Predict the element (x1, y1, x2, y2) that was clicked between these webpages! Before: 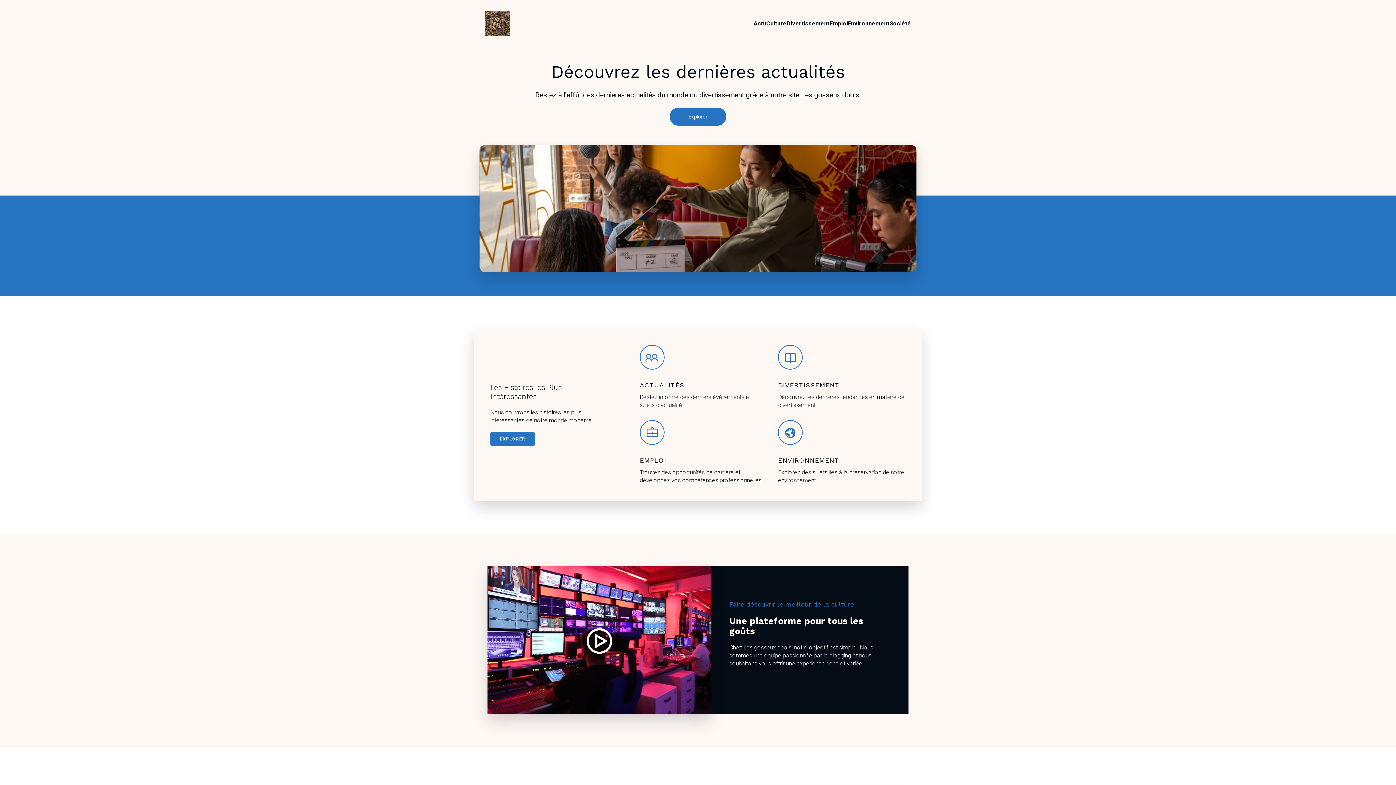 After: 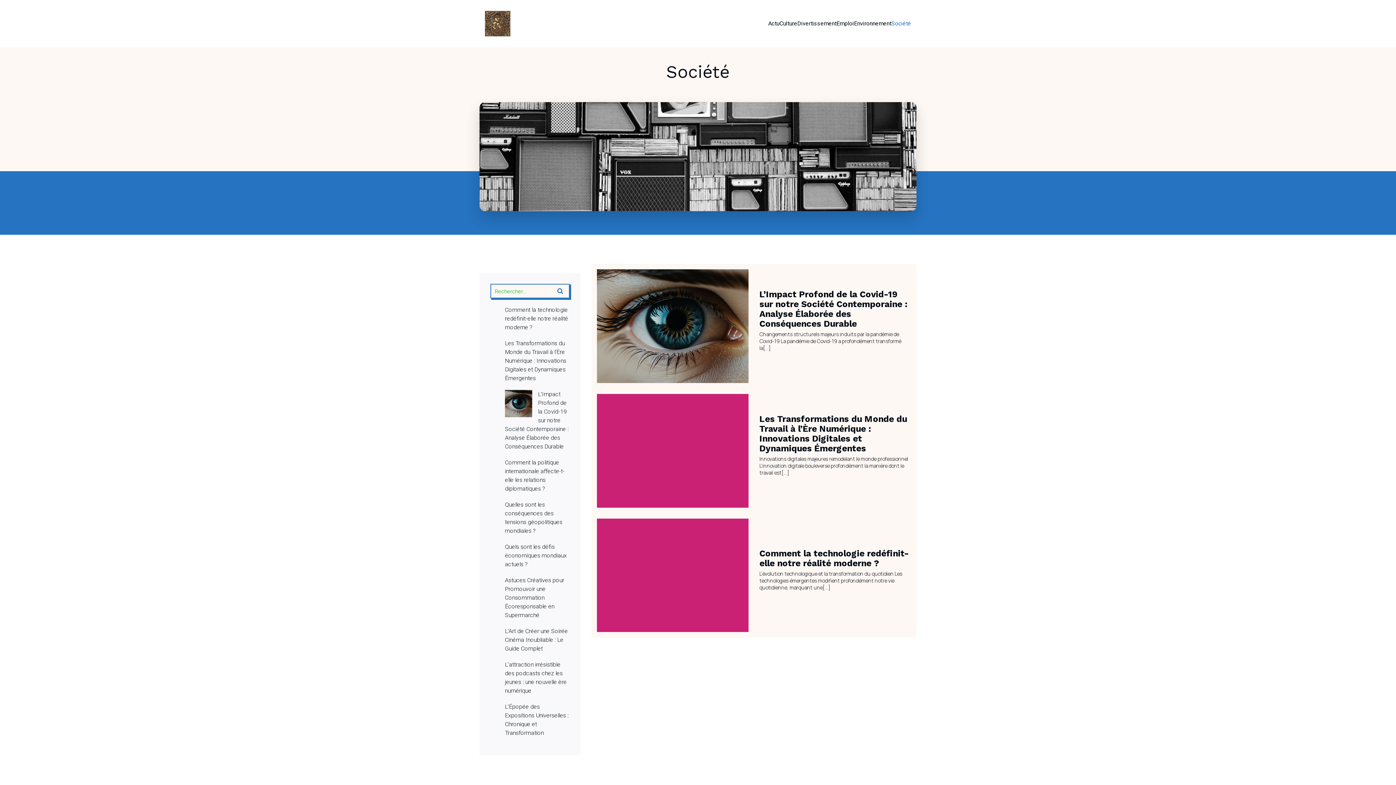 Action: label: Société bbox: (889, 15, 911, 31)